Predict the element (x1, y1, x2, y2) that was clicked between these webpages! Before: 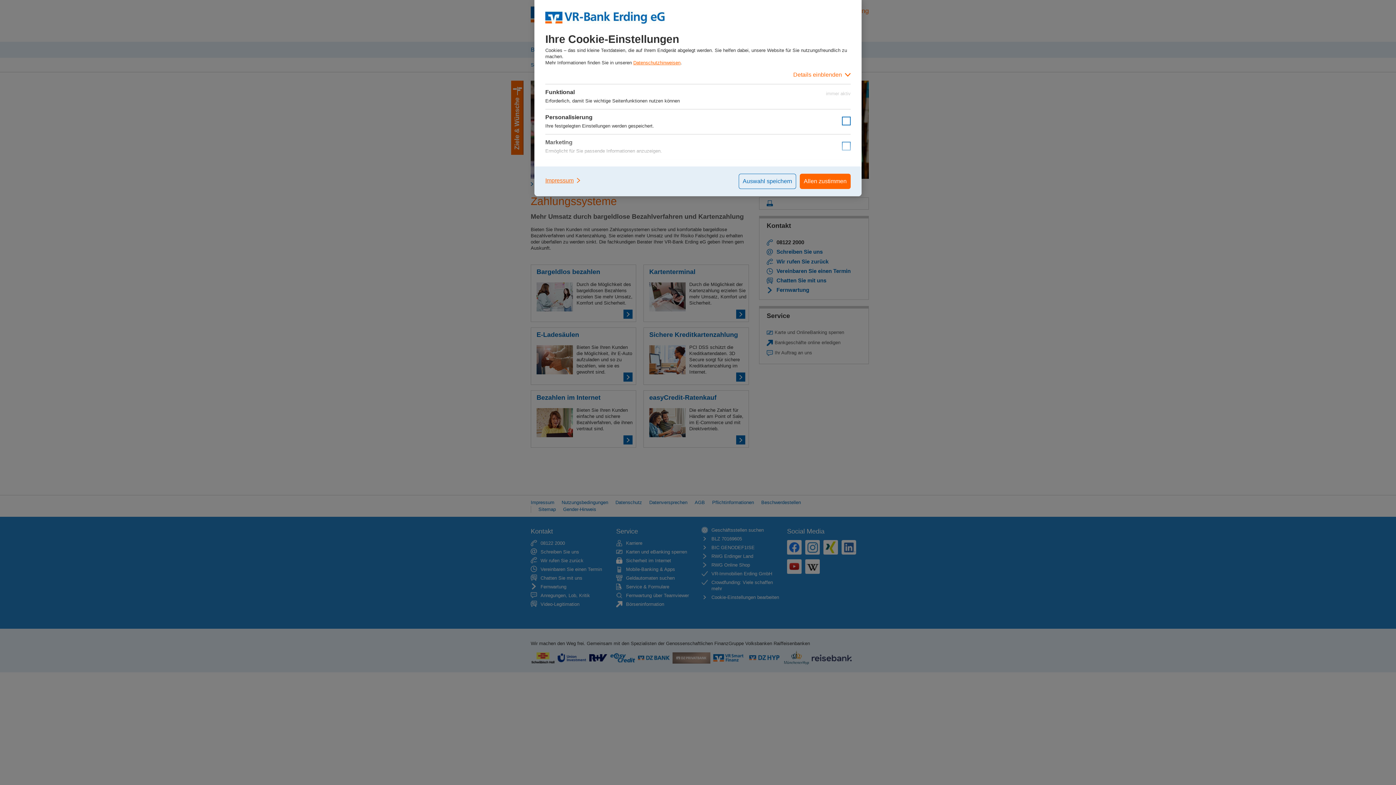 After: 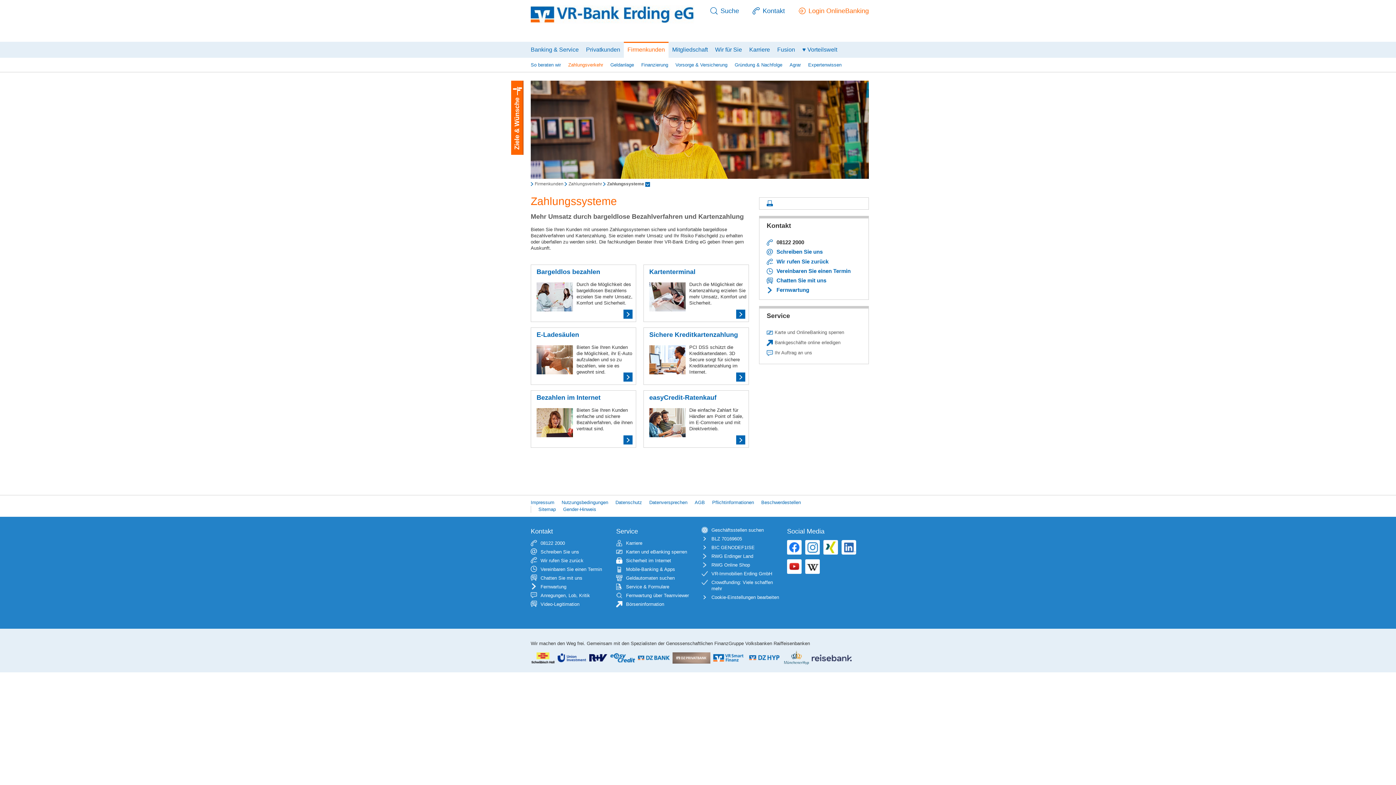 Action: bbox: (800, 173, 850, 189) label: Allen zustimmen